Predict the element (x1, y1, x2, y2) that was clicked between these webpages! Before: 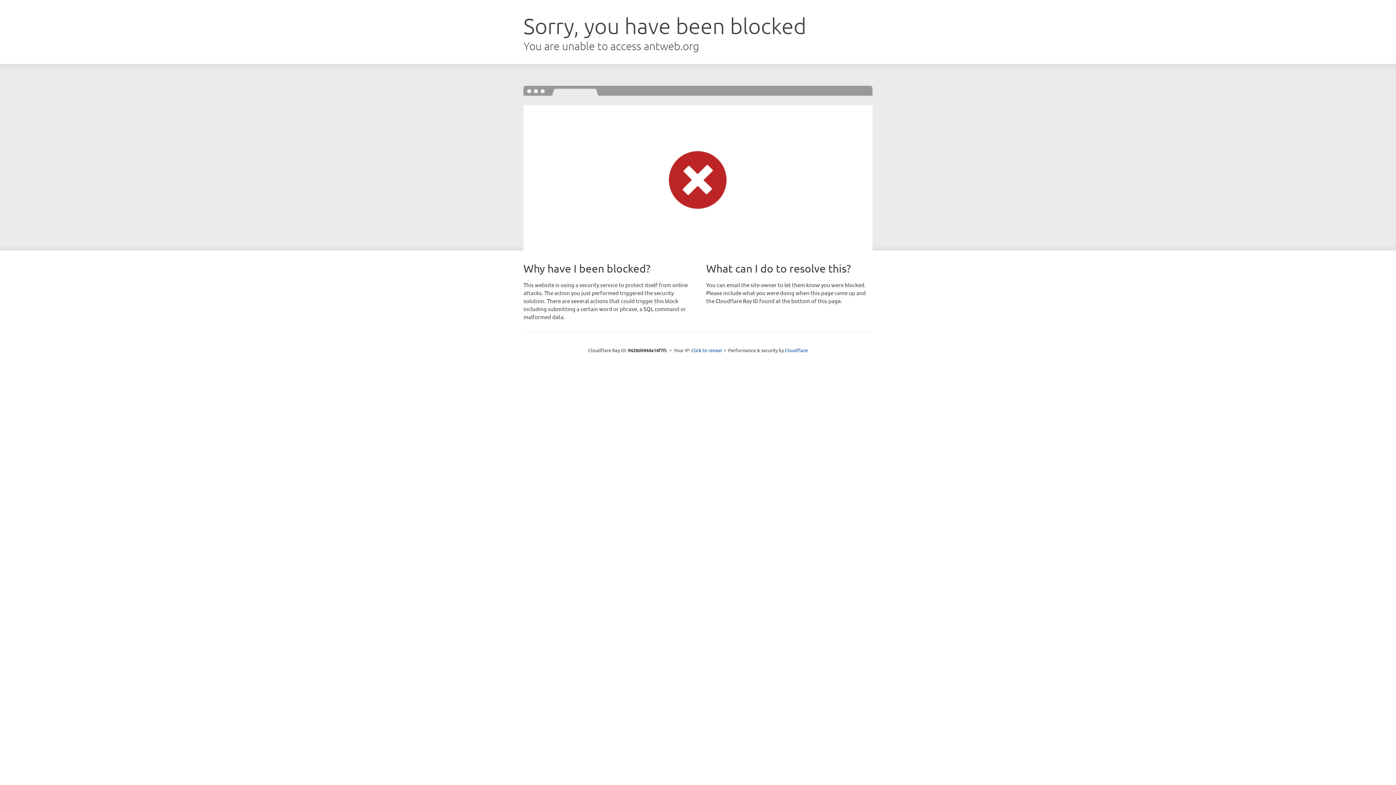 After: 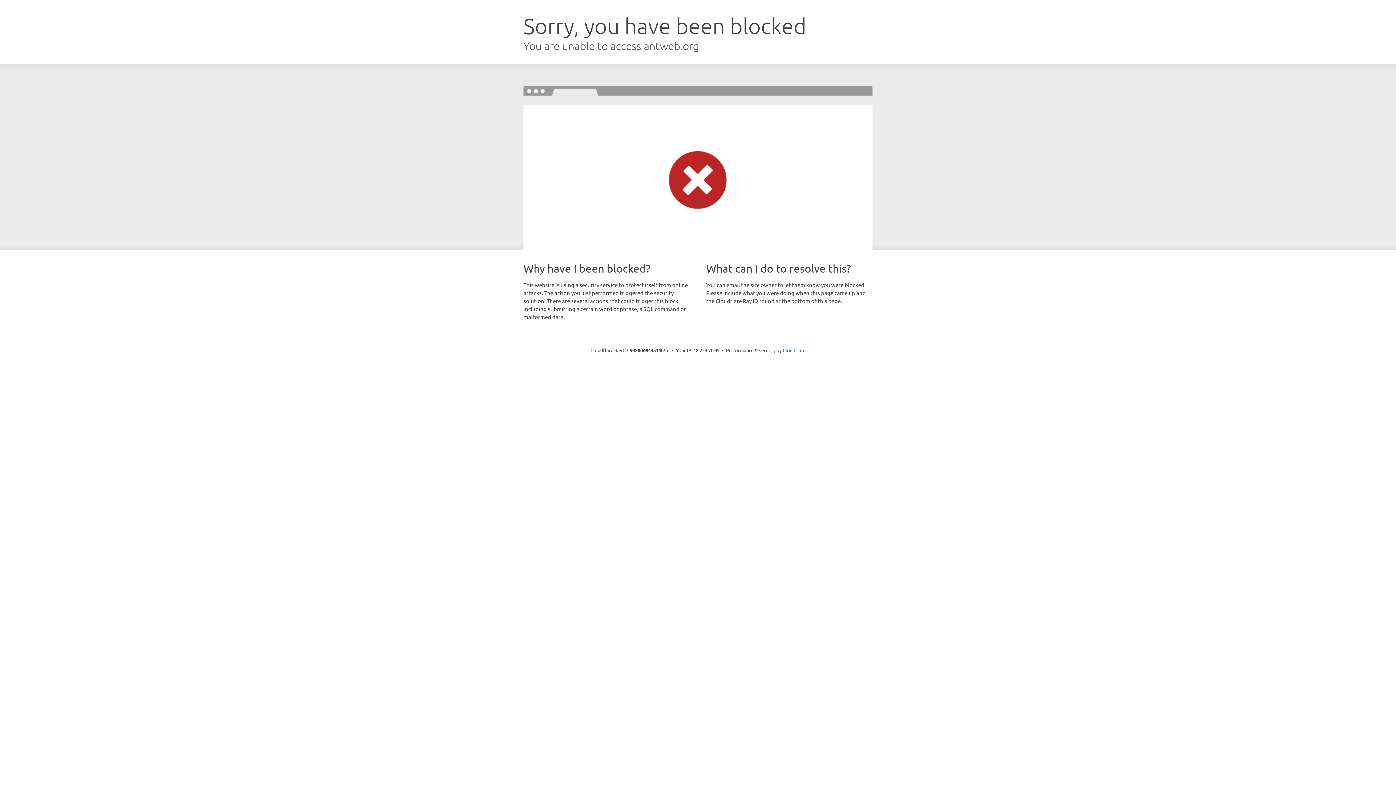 Action: label: Click to reveal bbox: (691, 346, 722, 353)